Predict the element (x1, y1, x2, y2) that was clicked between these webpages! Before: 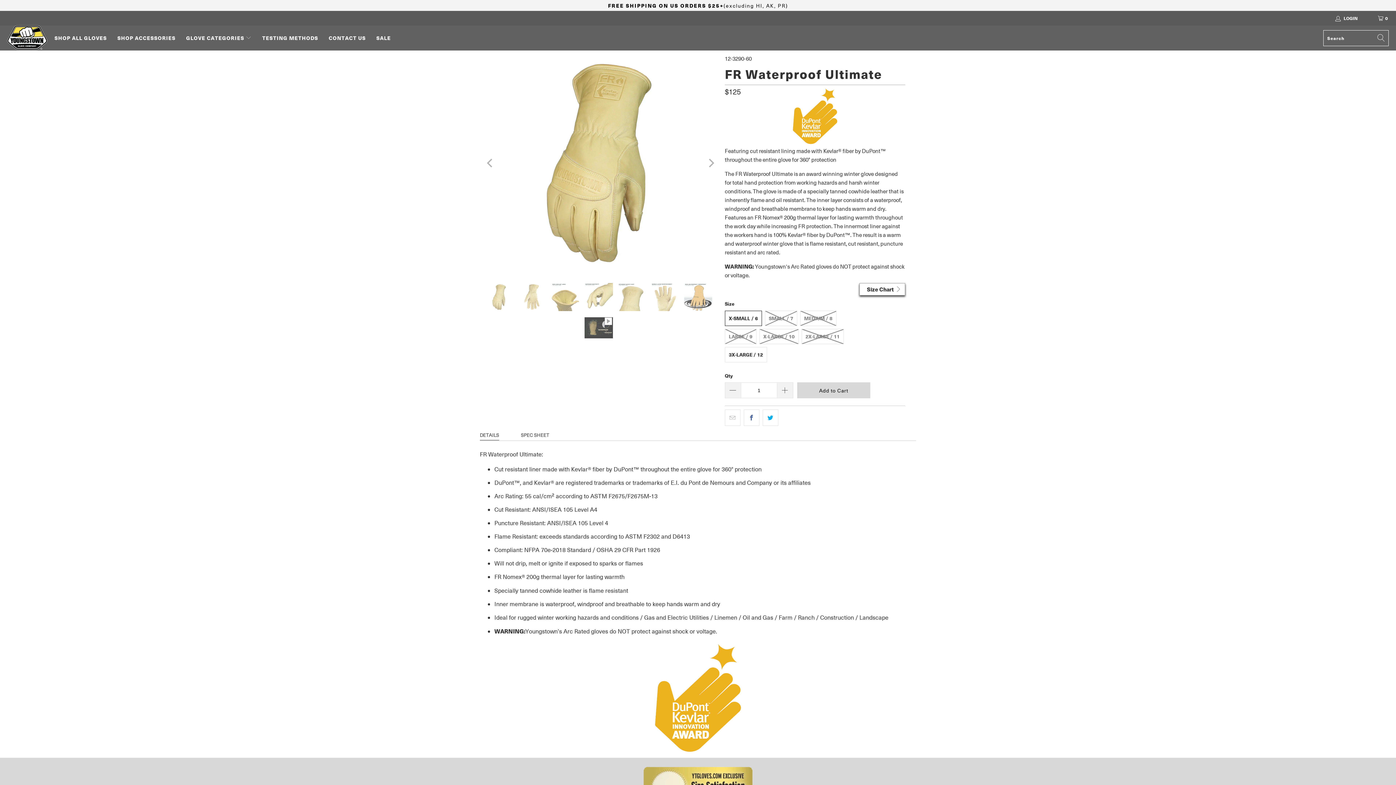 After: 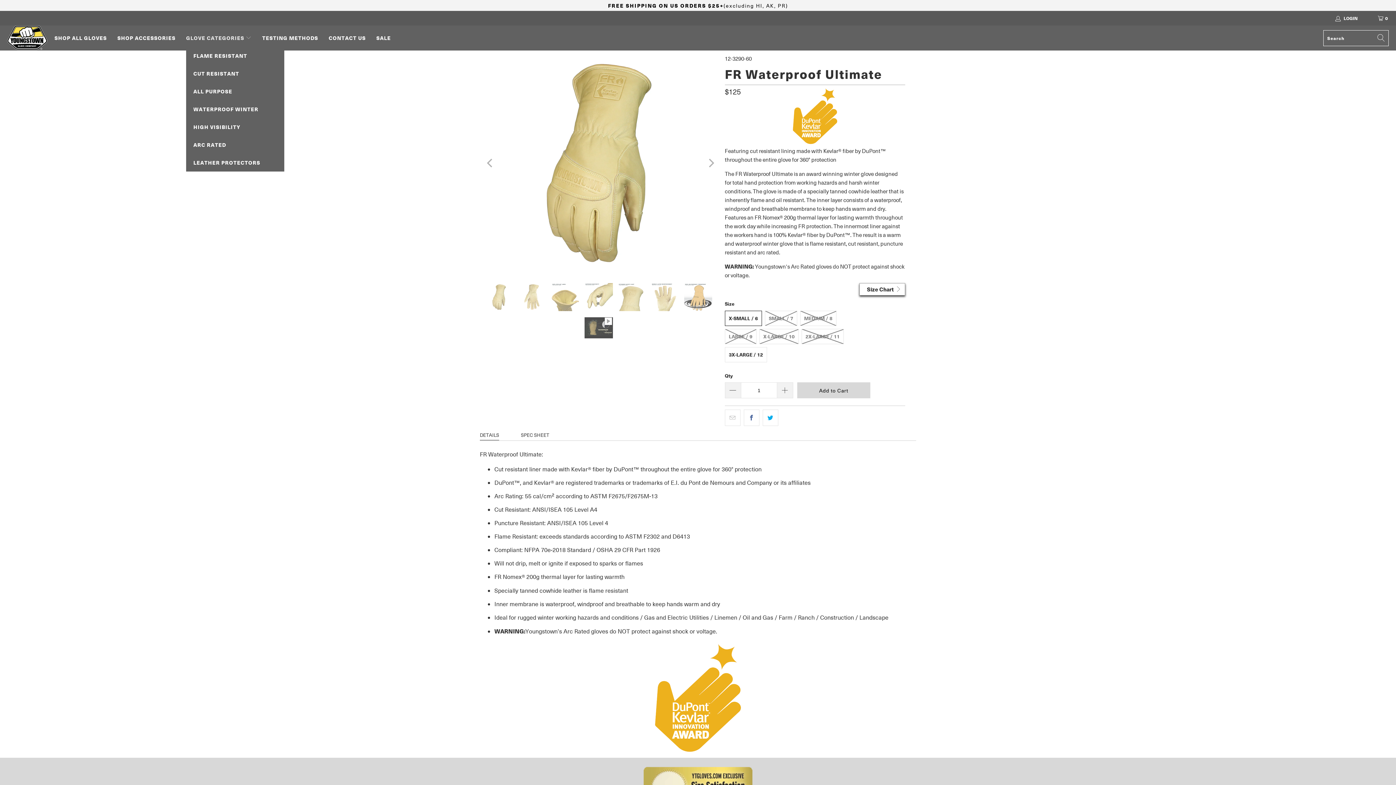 Action: label: GLOVE CATEGORIES  bbox: (186, 28, 251, 46)